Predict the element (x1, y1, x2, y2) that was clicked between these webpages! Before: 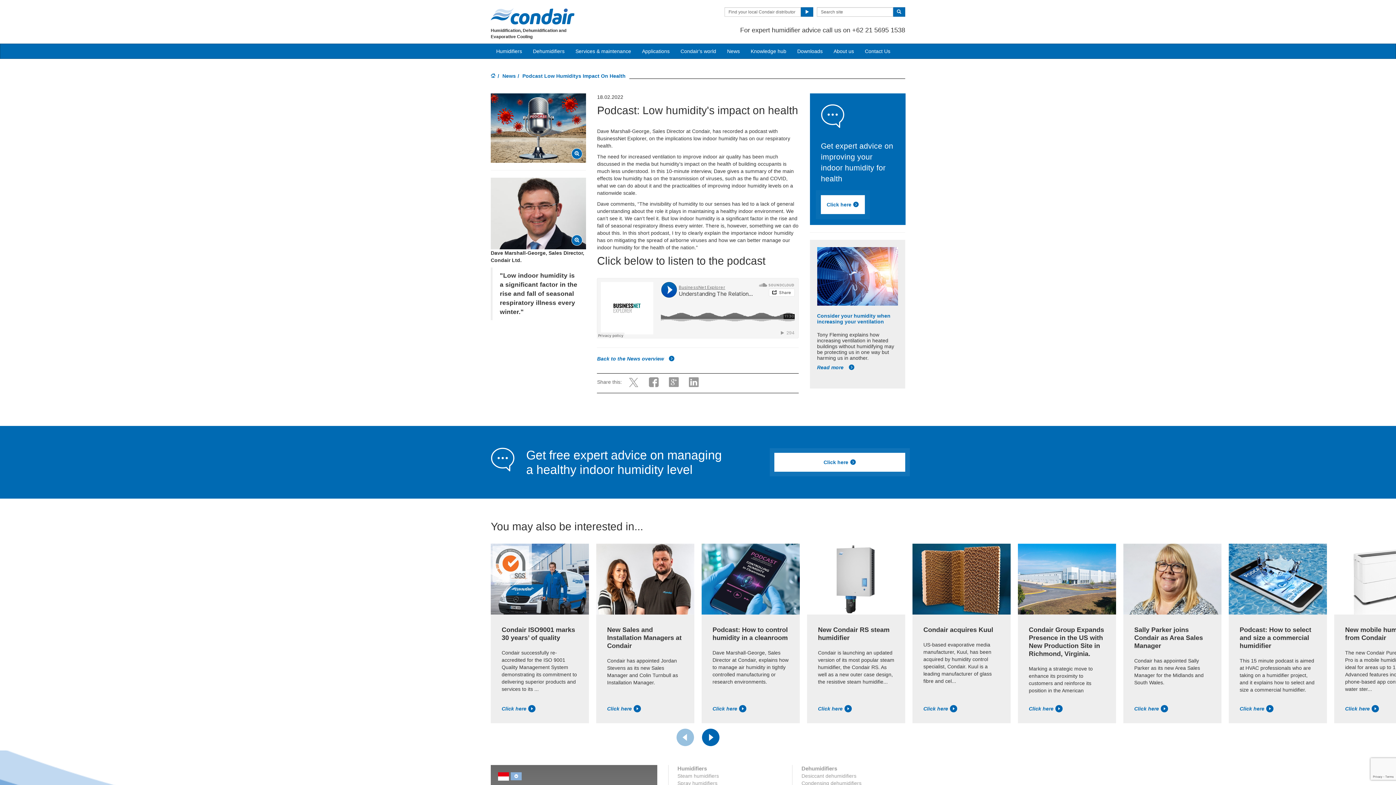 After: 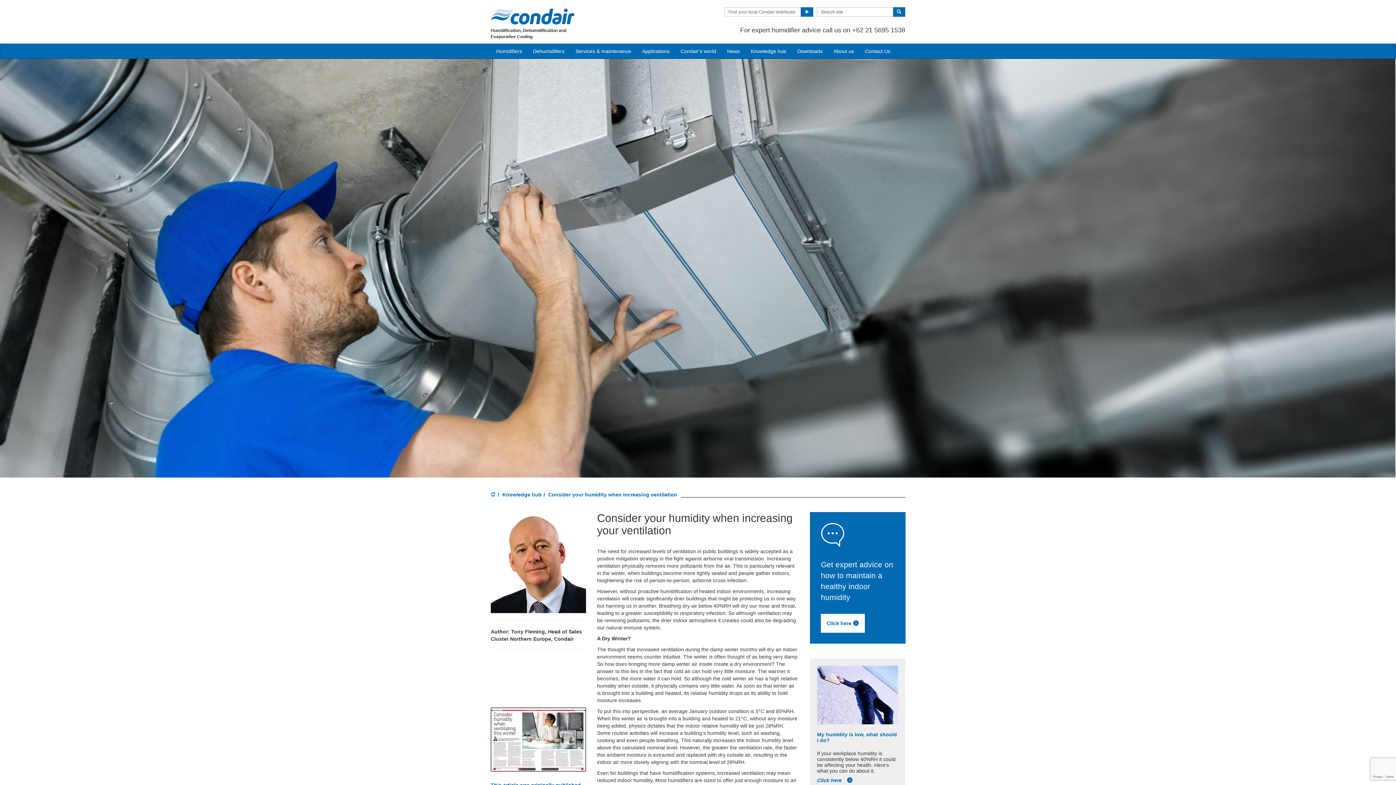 Action: label: Consider your humidity when increasing your ventilation bbox: (817, 312, 898, 324)